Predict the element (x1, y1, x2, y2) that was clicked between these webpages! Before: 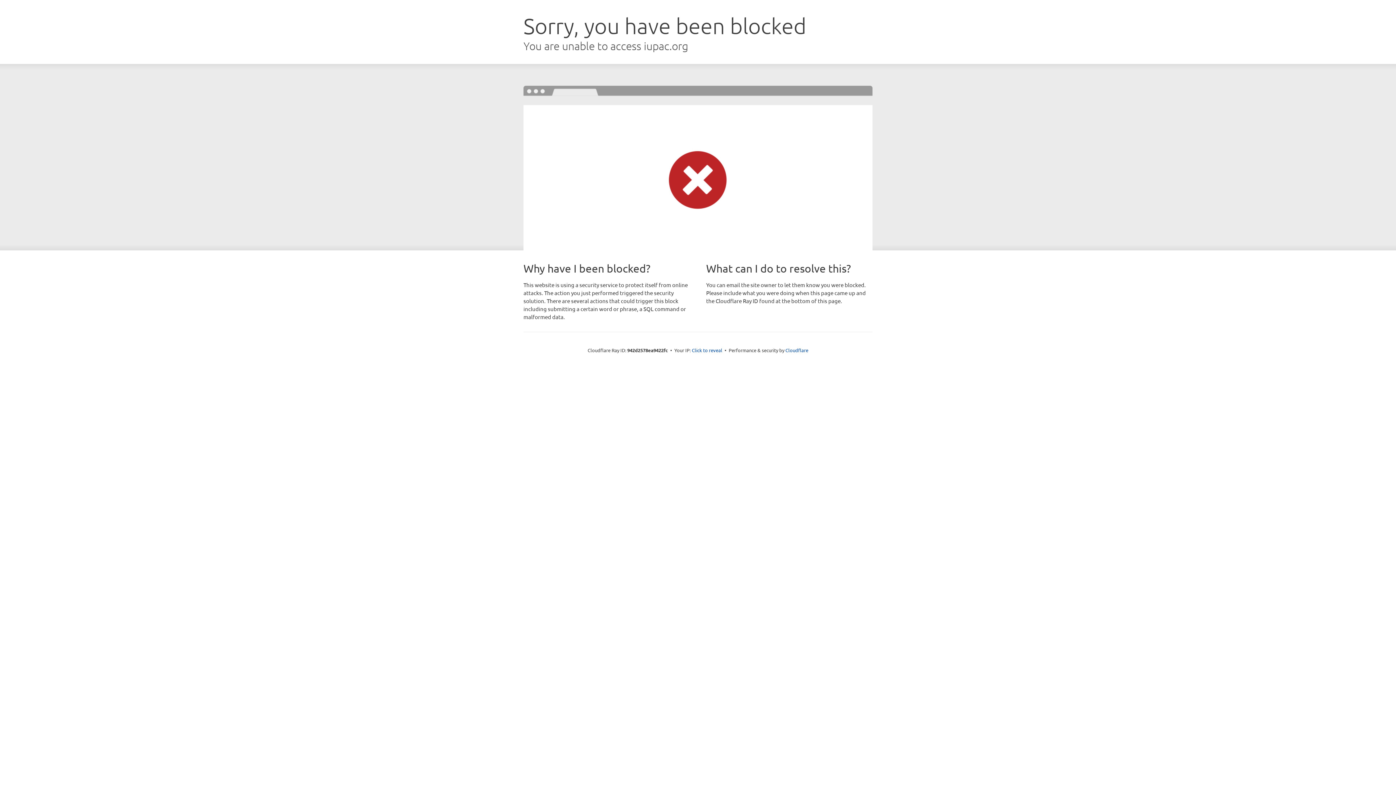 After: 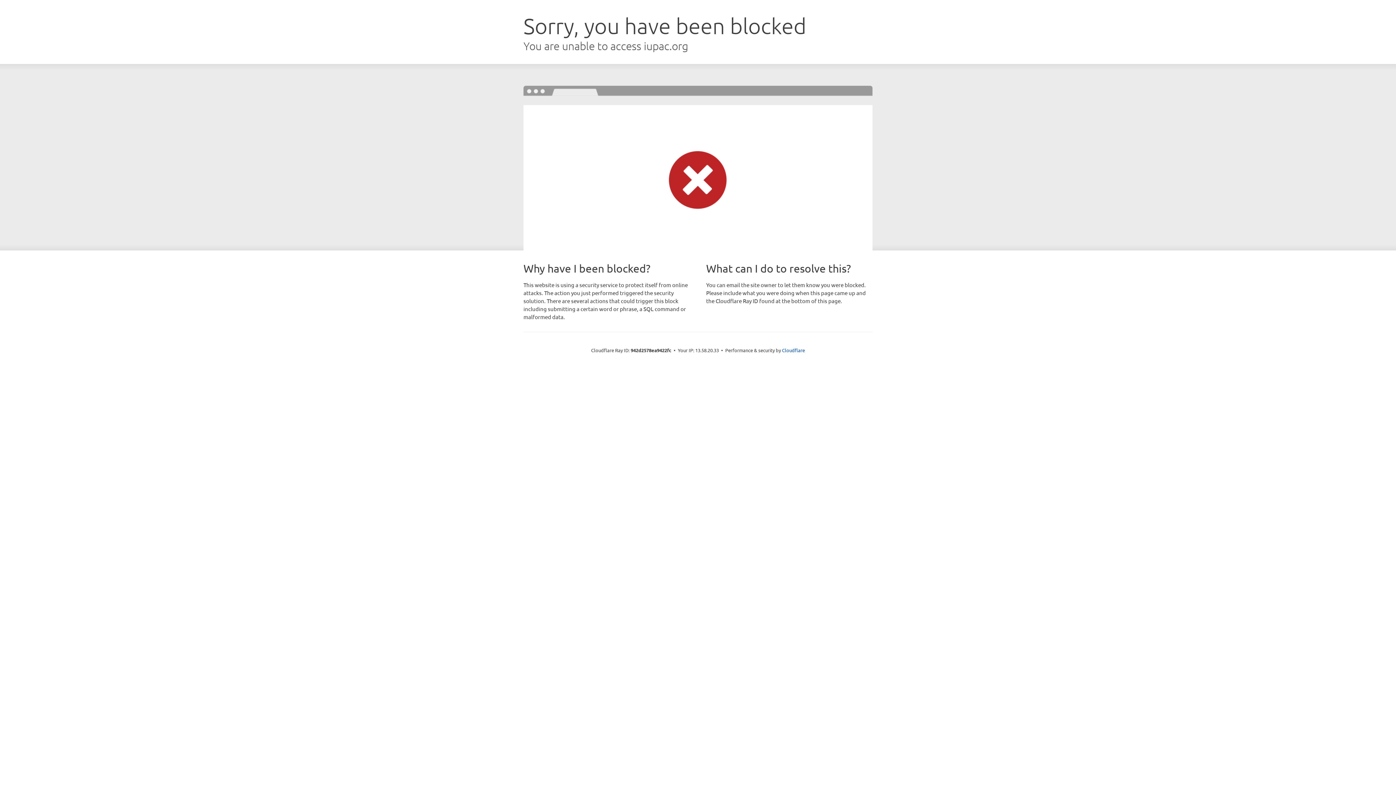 Action: bbox: (692, 346, 722, 353) label: Click to reveal